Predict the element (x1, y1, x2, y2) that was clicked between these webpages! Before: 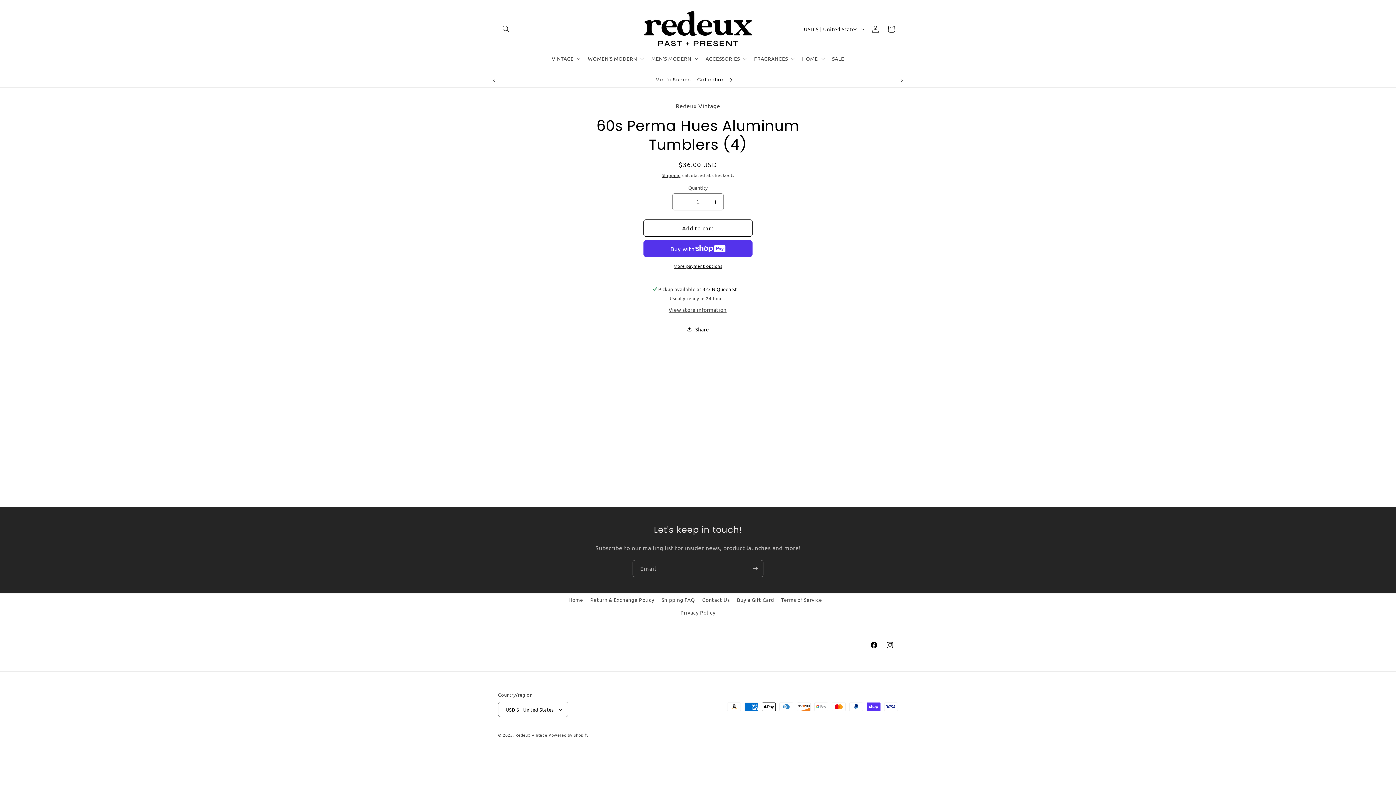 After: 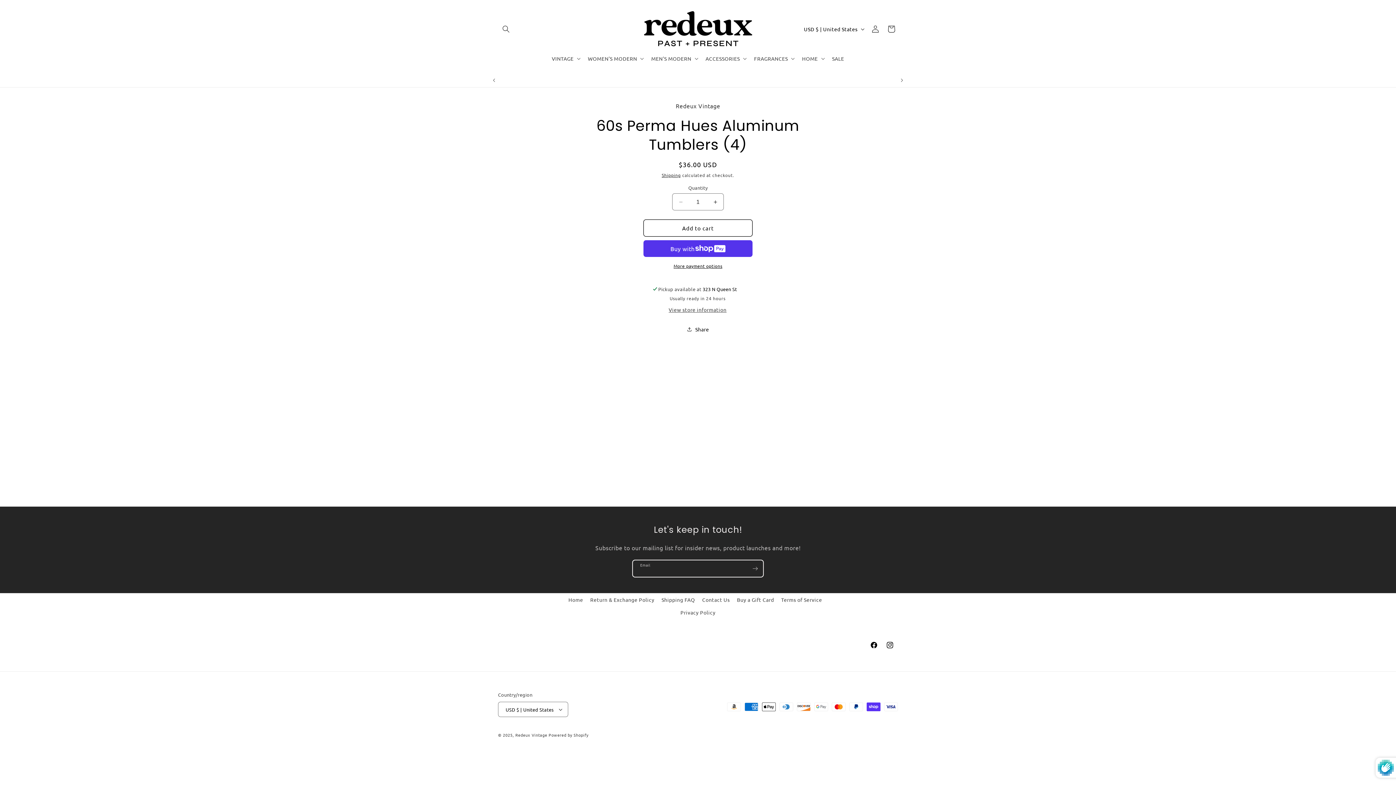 Action: bbox: (747, 560, 763, 577) label: Subscribe